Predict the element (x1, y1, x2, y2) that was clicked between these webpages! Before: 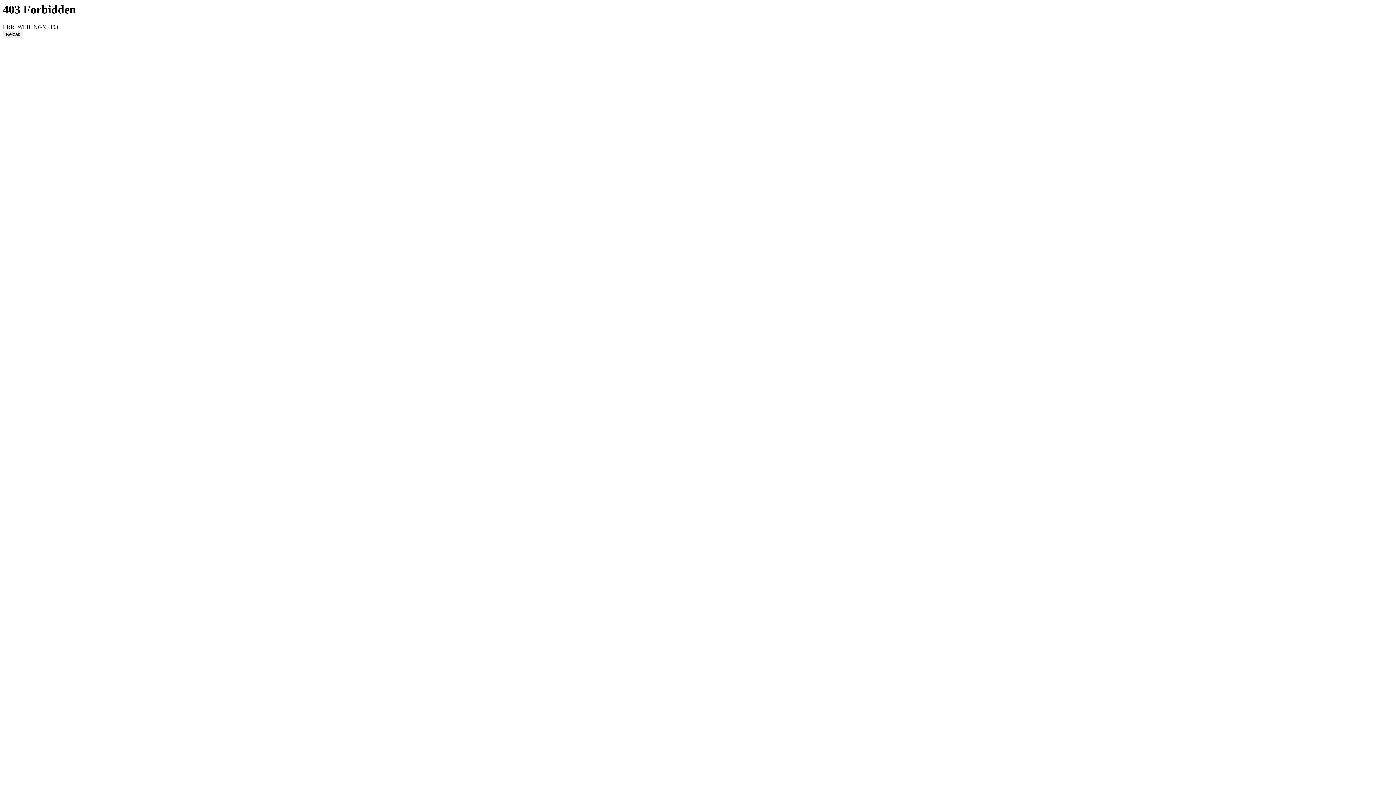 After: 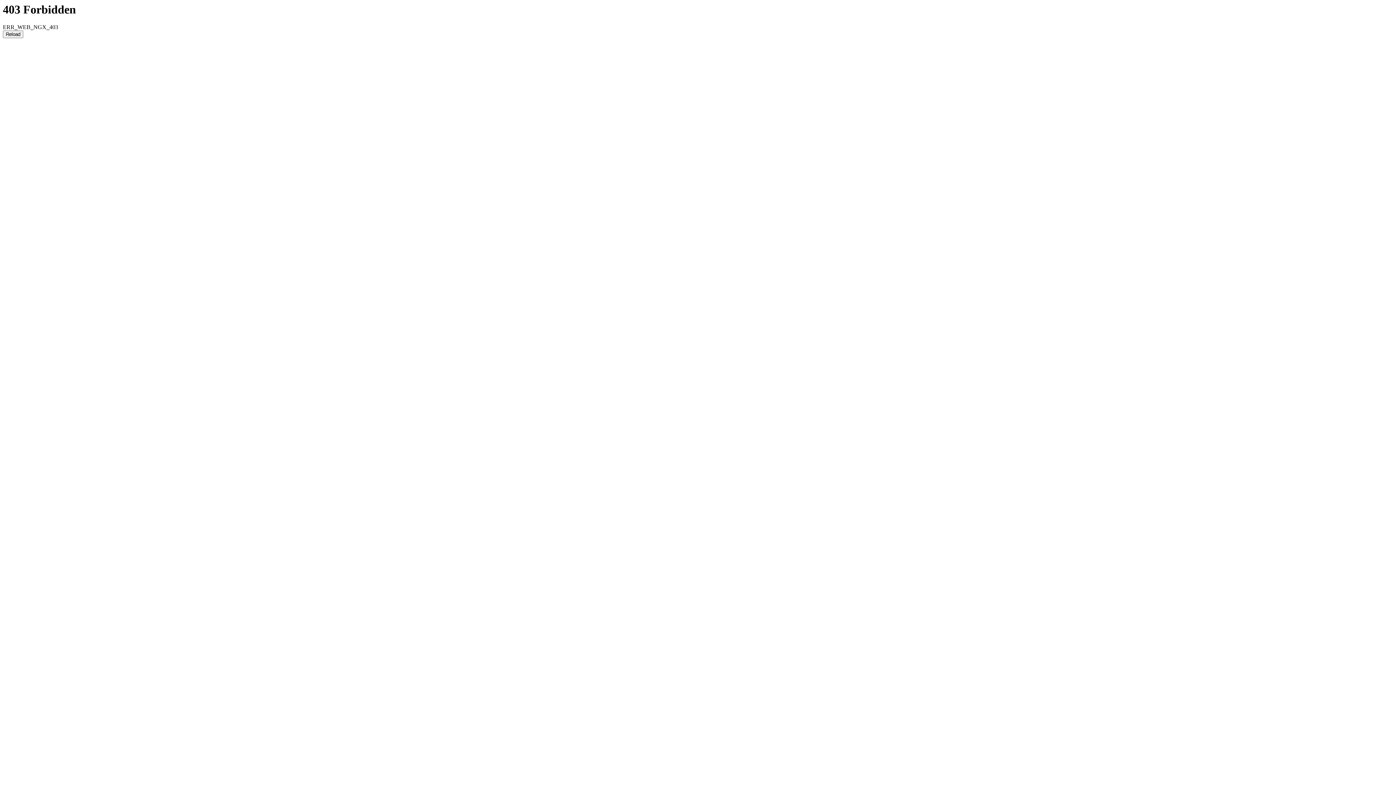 Action: bbox: (2, 30, 23, 38) label: Reload